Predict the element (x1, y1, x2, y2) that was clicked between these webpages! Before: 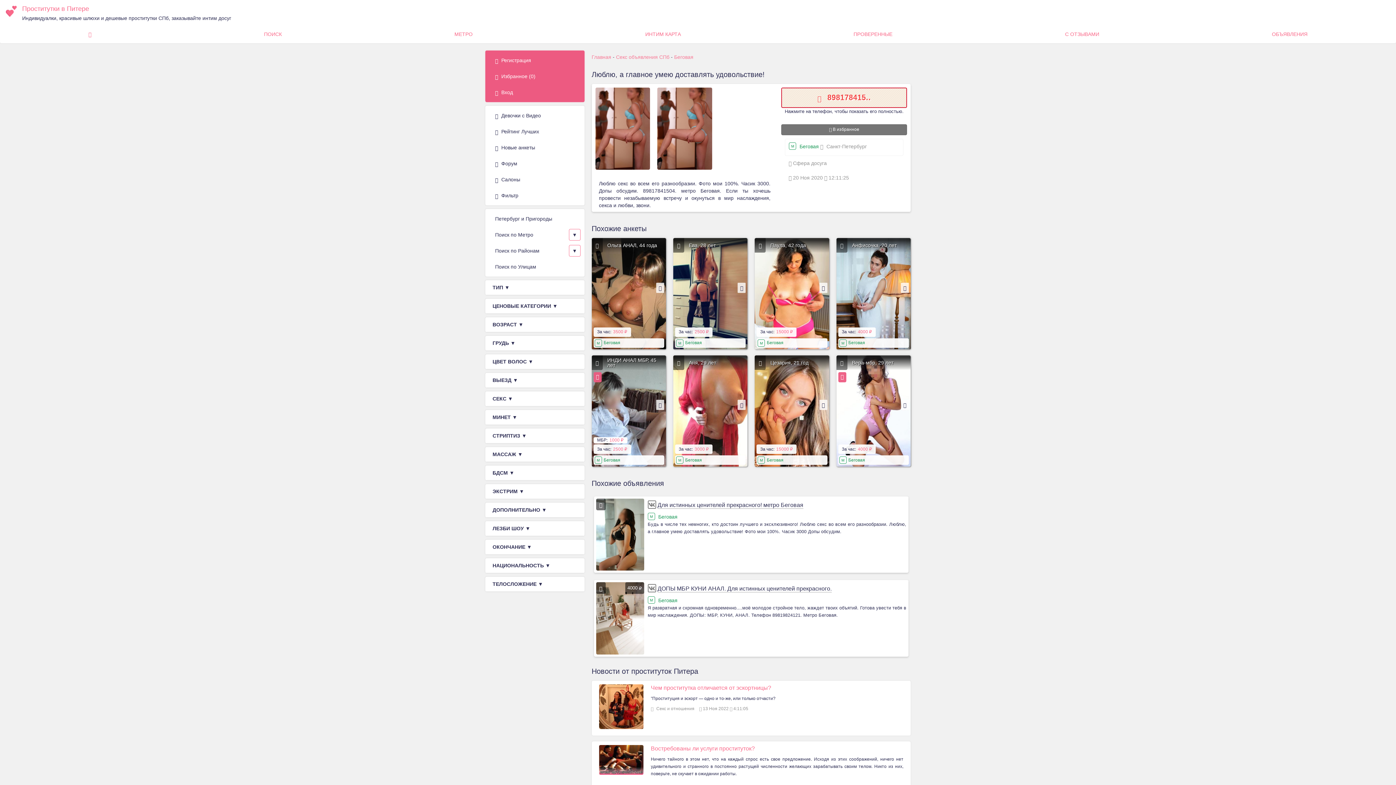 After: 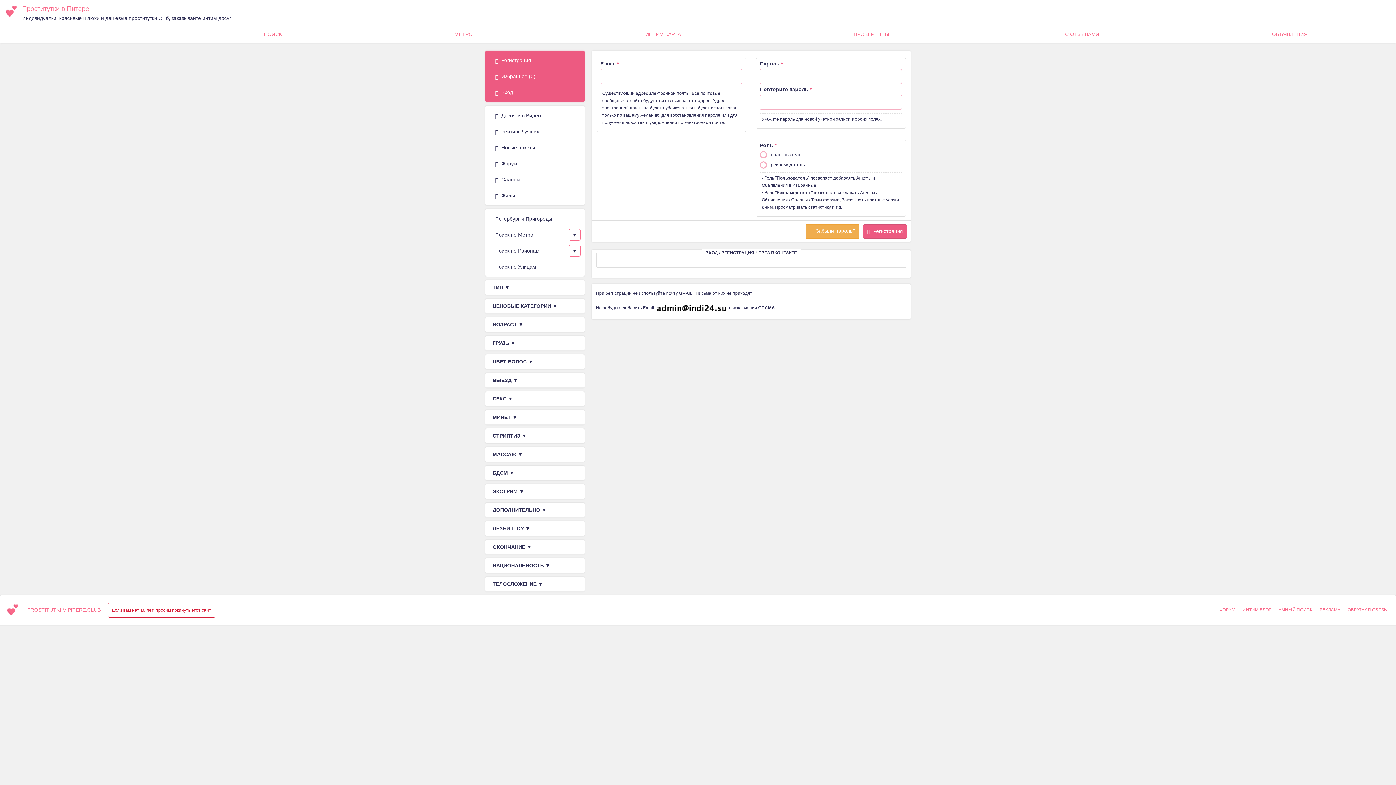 Action: label:  Регистрация bbox: (488, 53, 582, 67)